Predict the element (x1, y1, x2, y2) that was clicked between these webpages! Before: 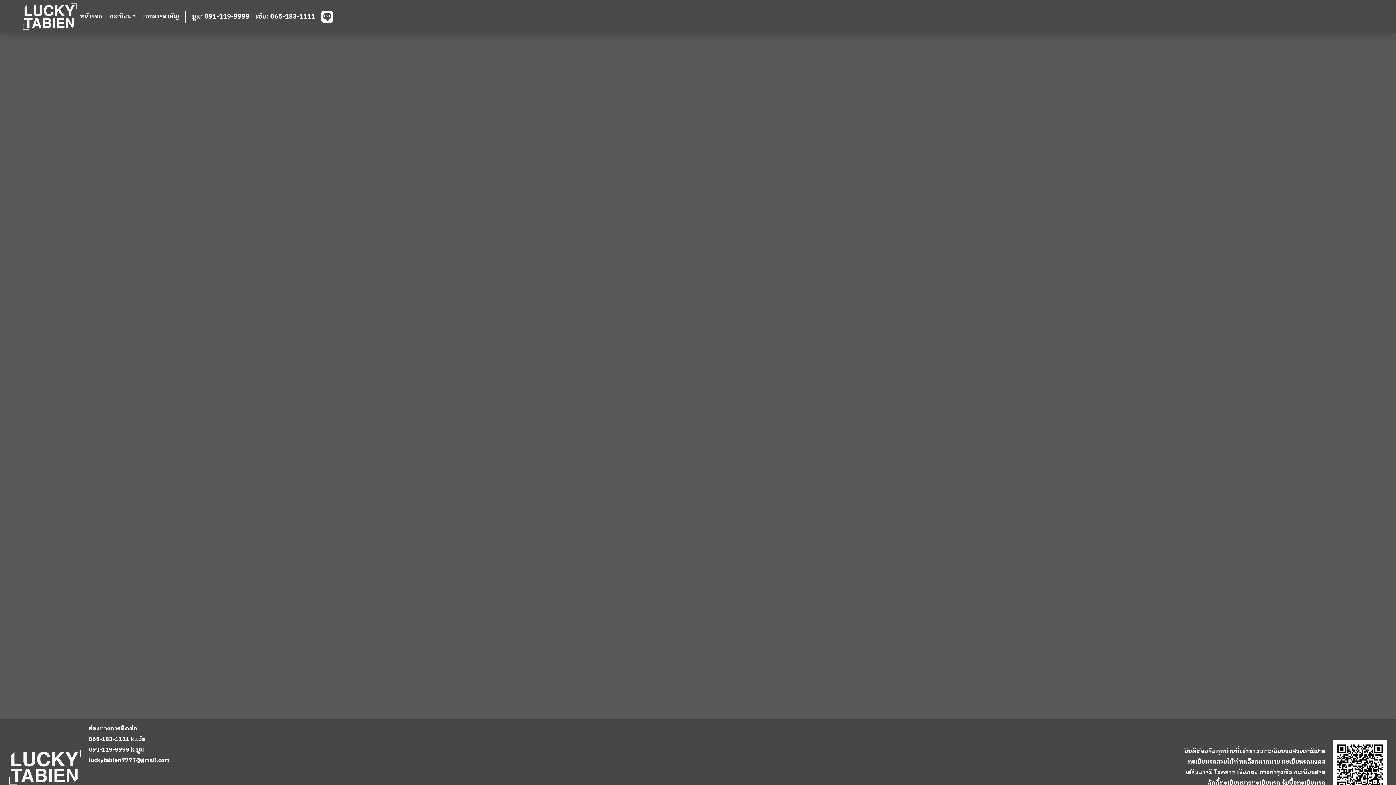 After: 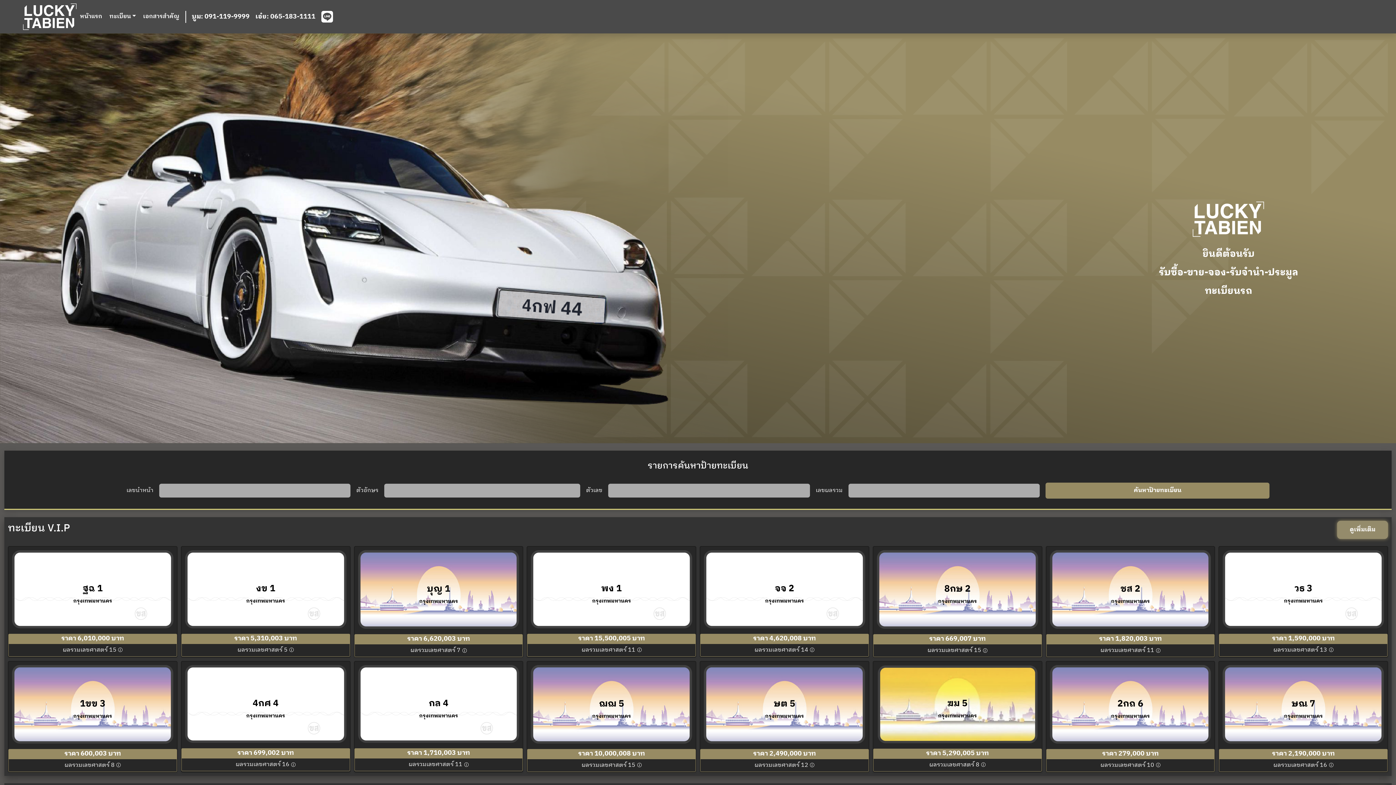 Action: bbox: (4, 2, 77, 30)